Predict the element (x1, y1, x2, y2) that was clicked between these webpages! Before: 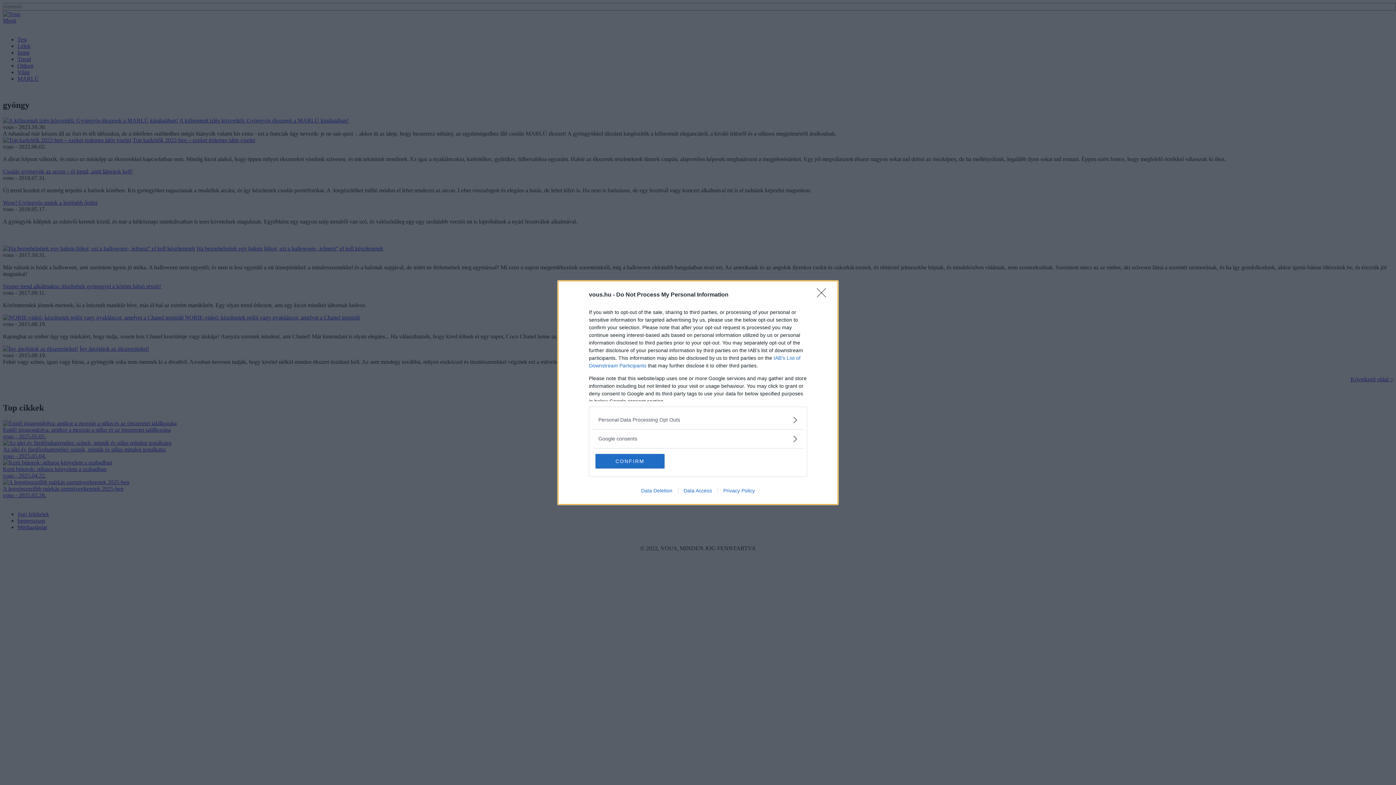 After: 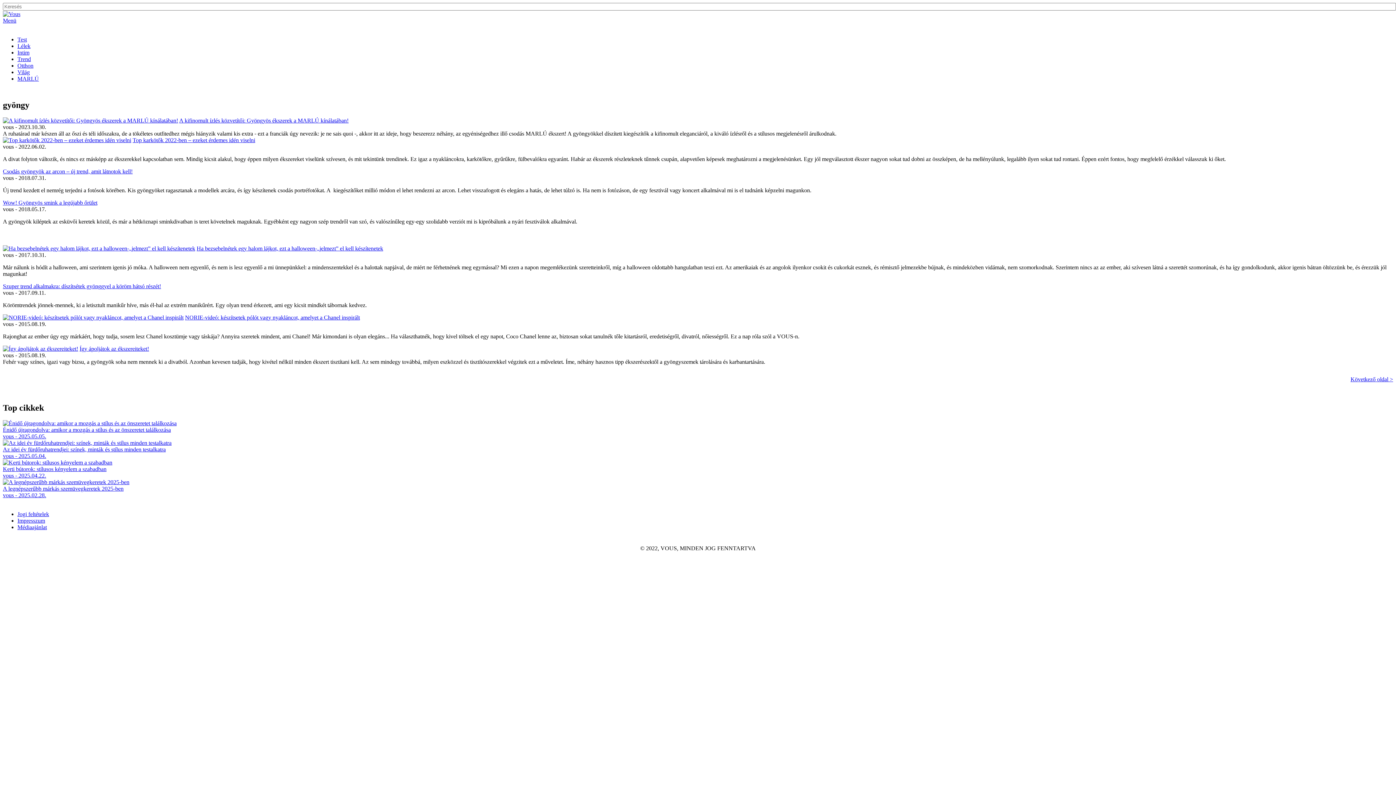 Action: bbox: (817, 288, 830, 302) label: Close